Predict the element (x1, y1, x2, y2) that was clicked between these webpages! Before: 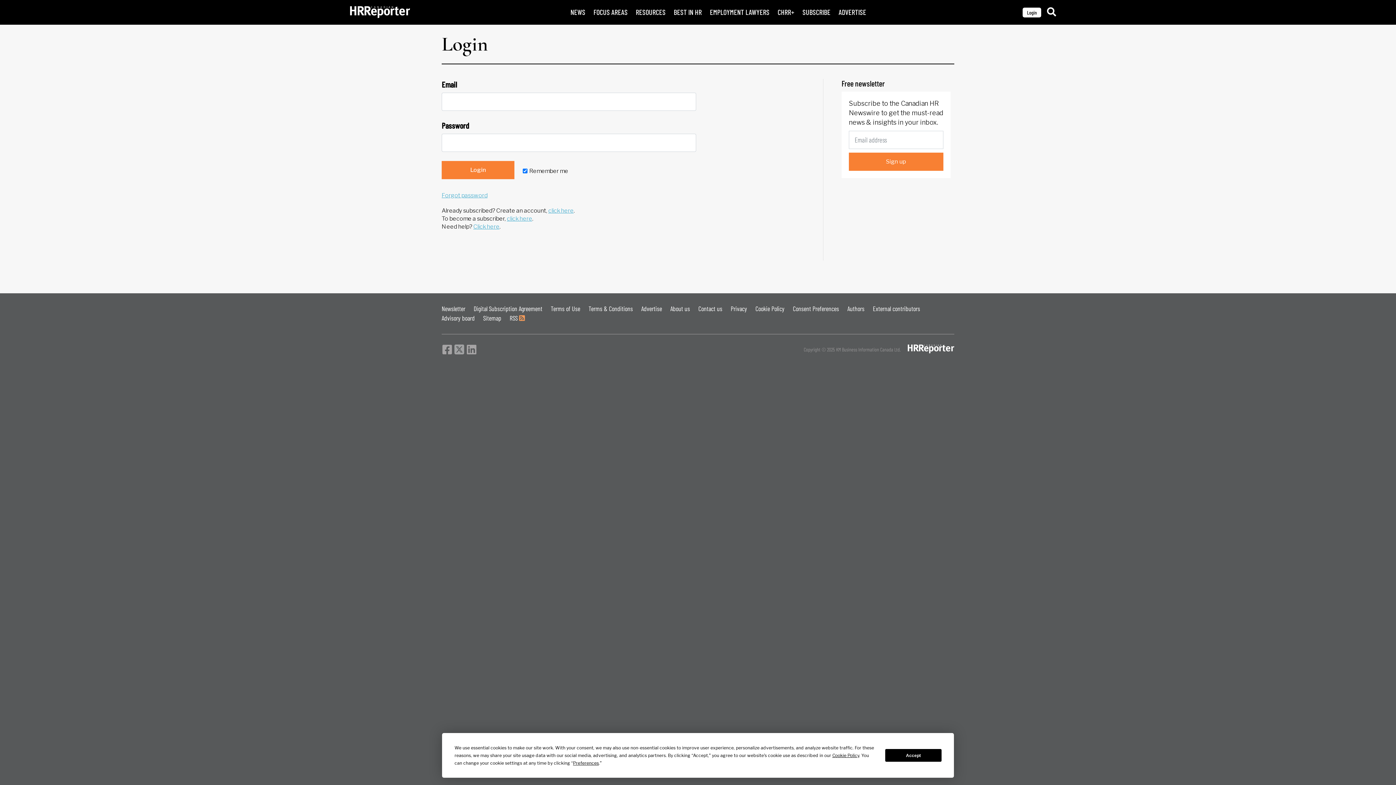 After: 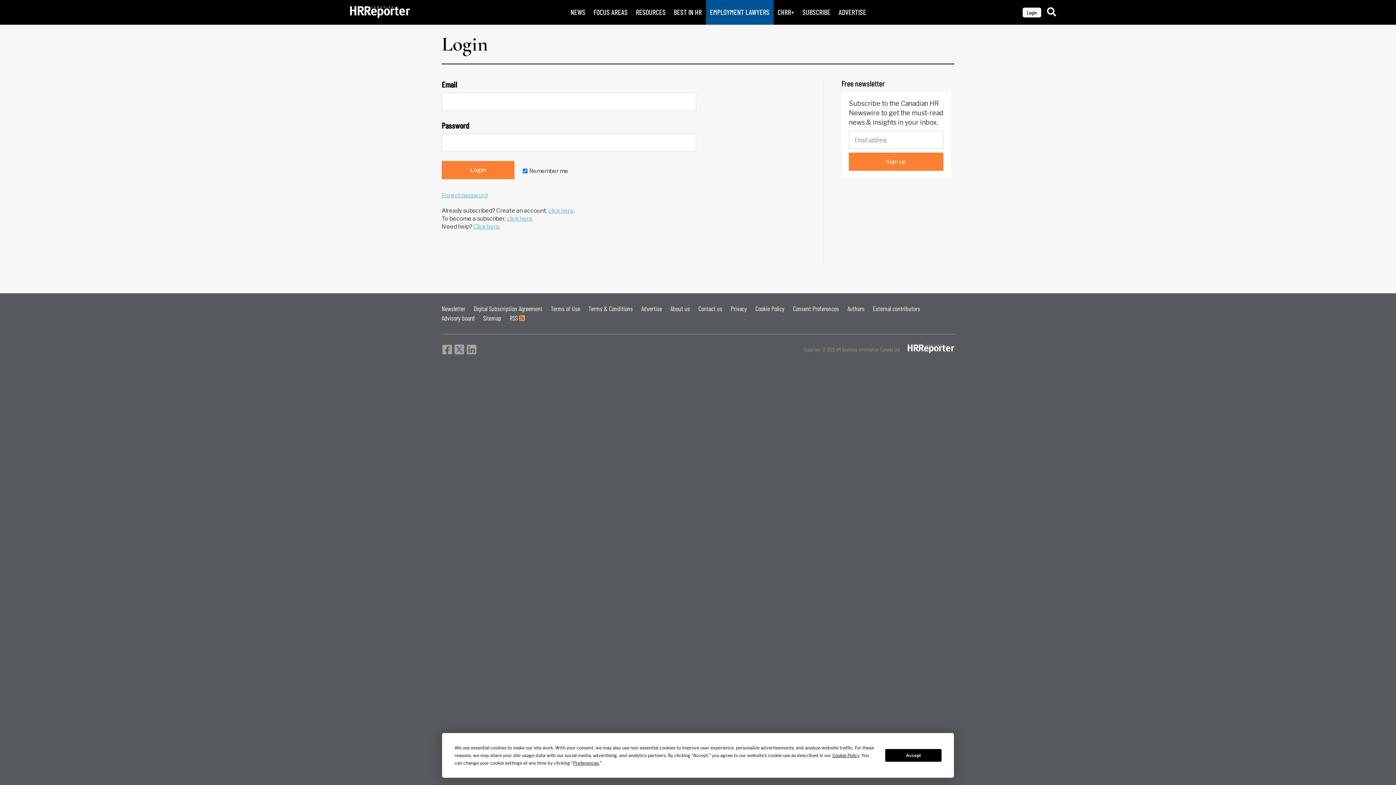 Action: bbox: (710, 8, 769, 16) label: EMPLOYMENT LAWYERS